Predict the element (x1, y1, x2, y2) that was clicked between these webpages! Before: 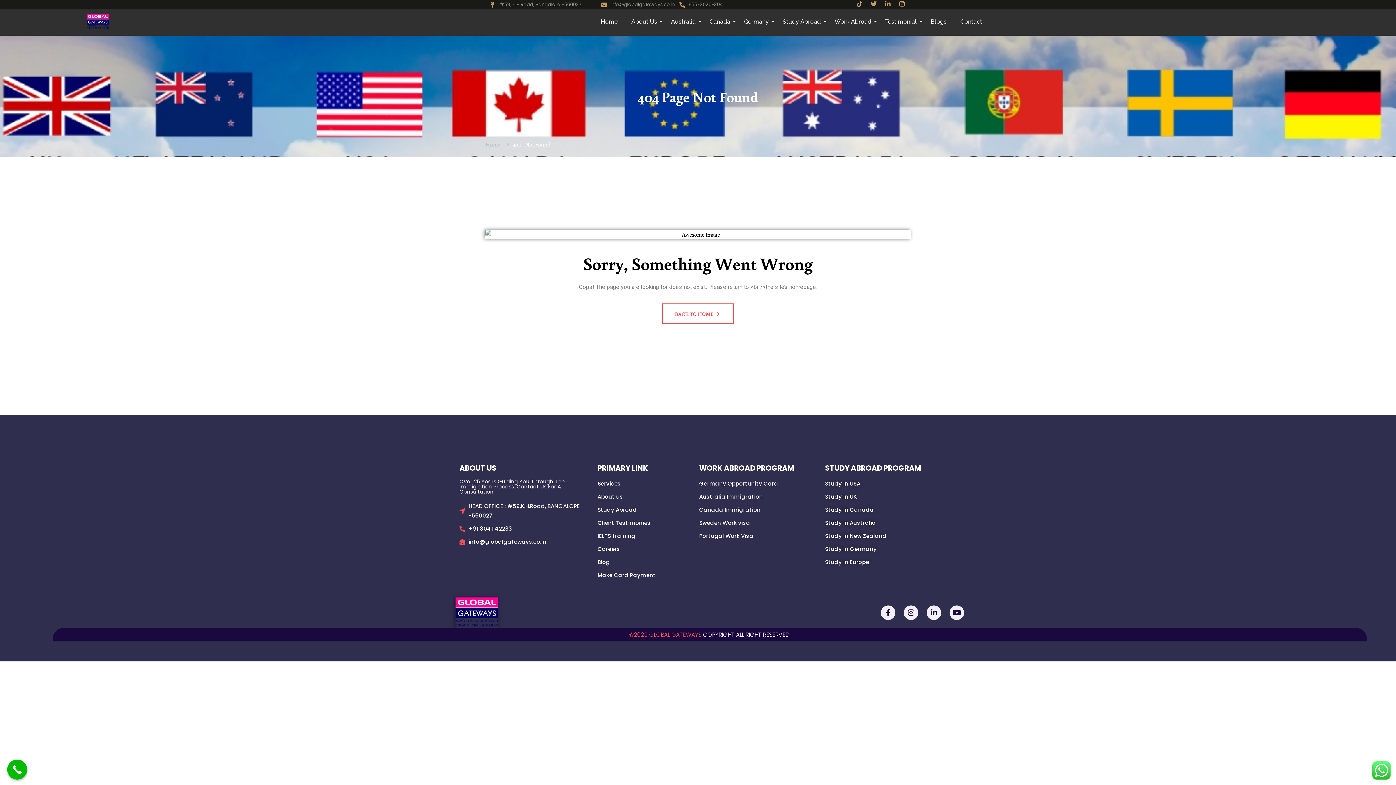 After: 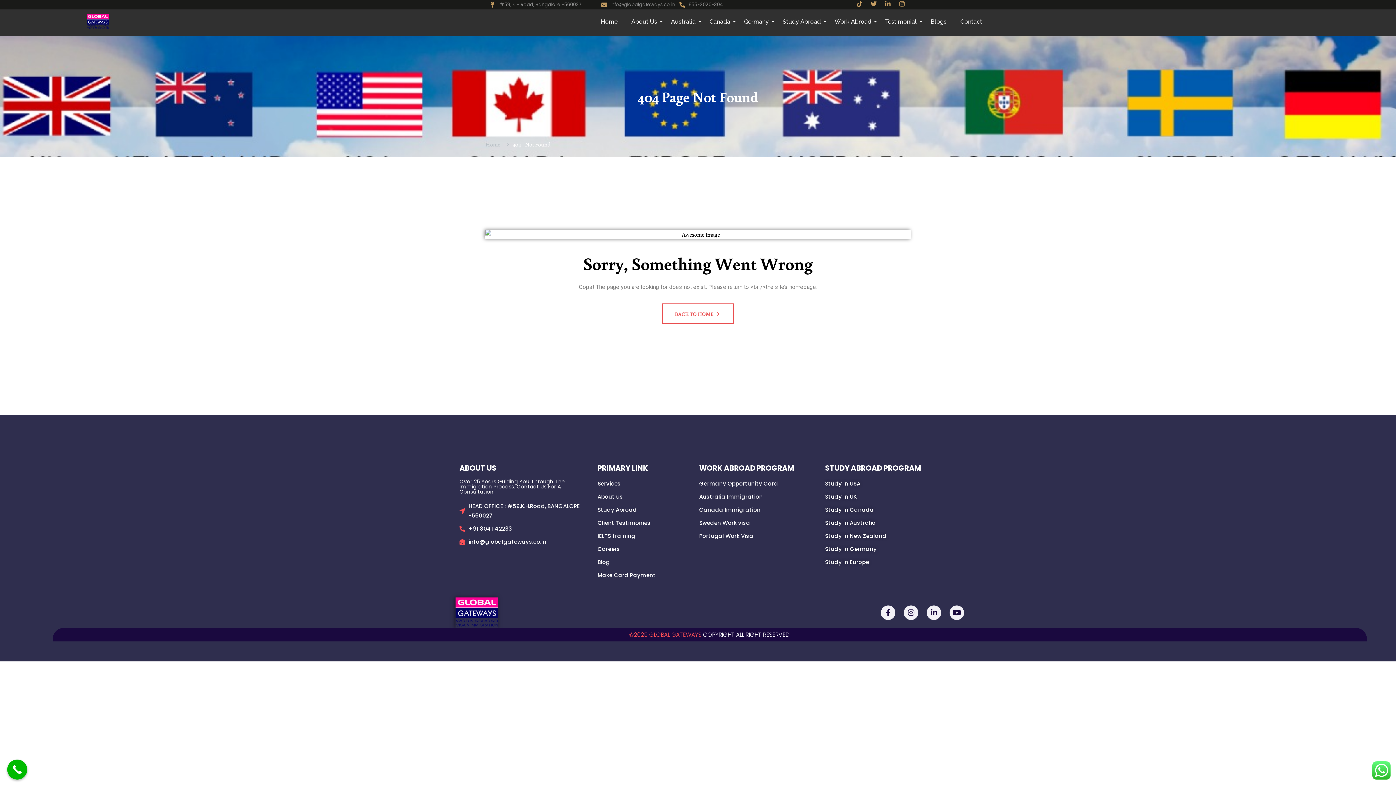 Action: label: Instagram bbox: (899, 0, 905, 6)